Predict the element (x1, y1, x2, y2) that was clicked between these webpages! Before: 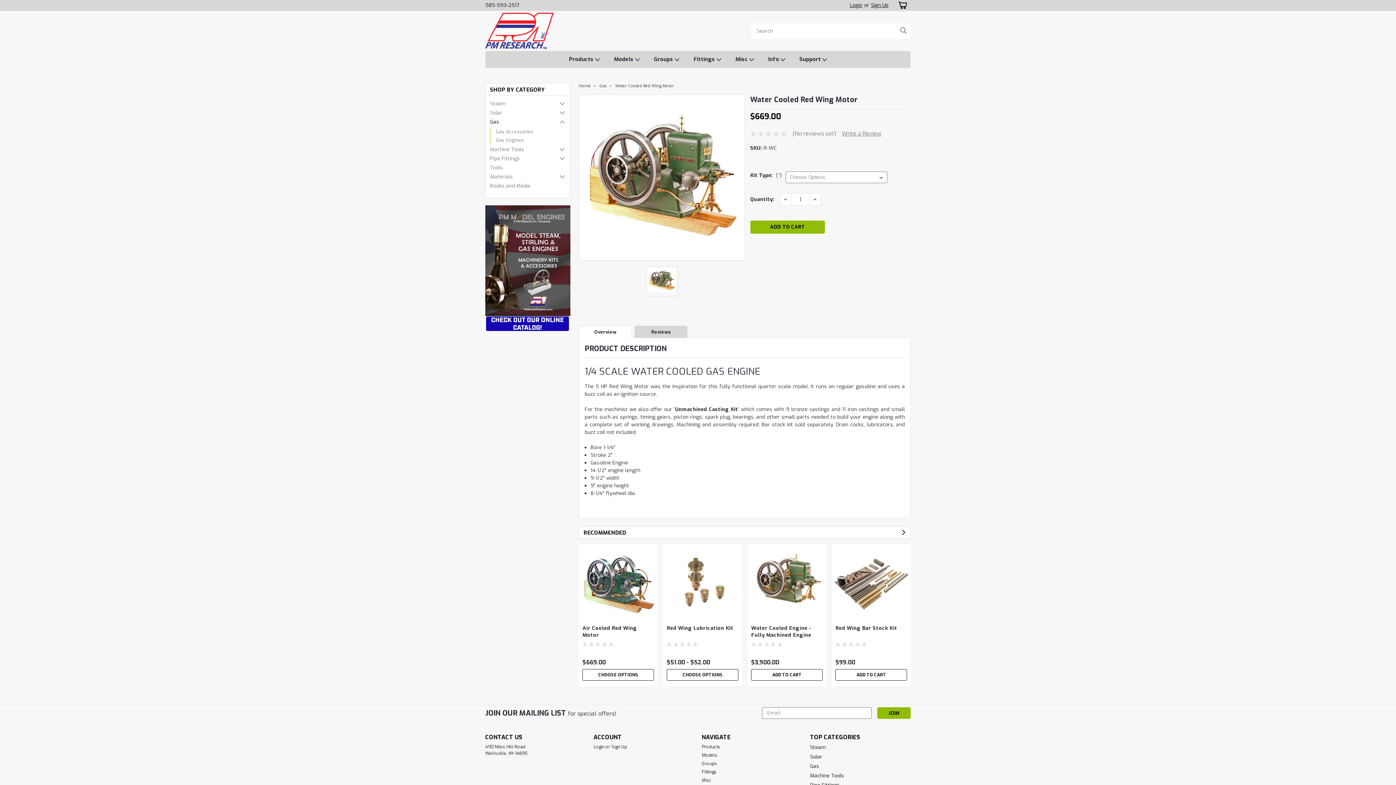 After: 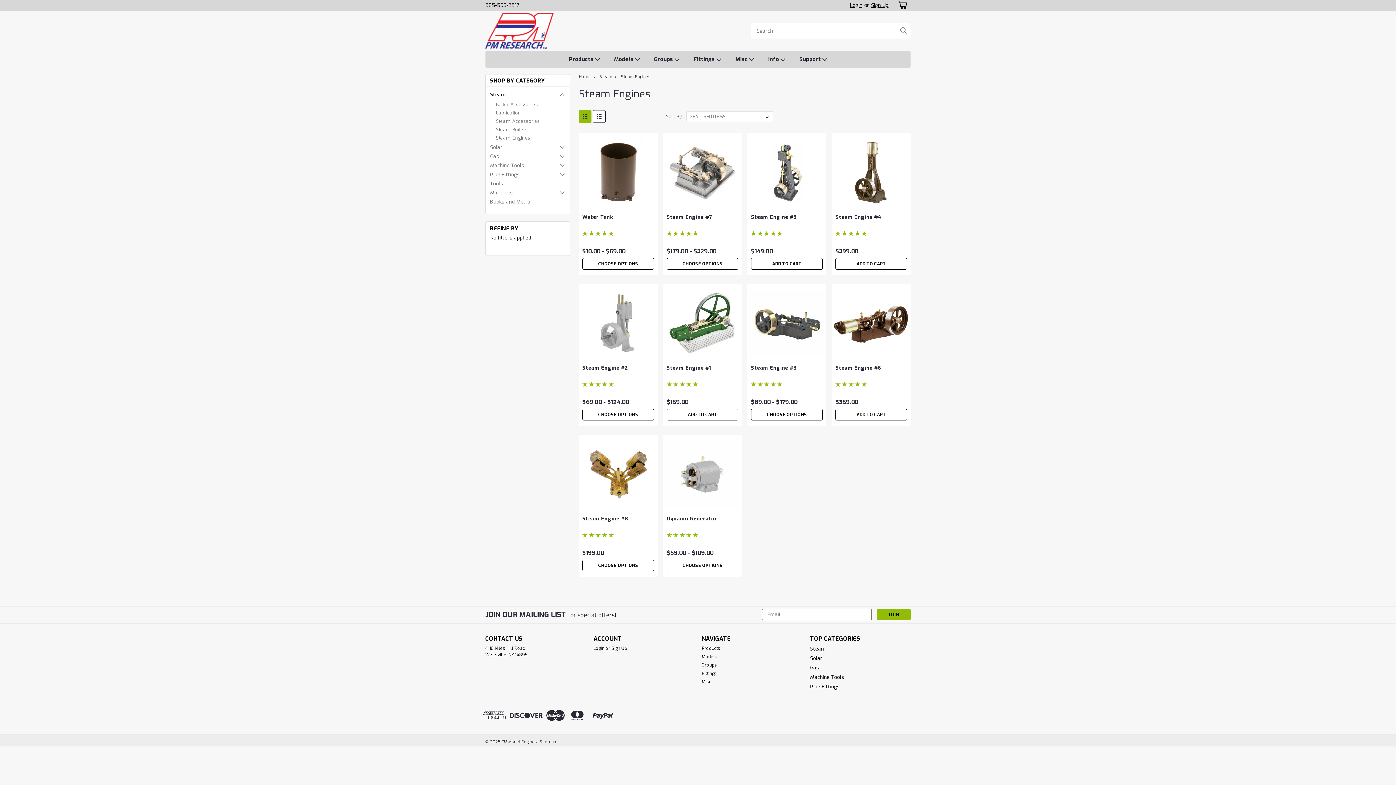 Action: label: Models  bbox: (607, 51, 647, 67)